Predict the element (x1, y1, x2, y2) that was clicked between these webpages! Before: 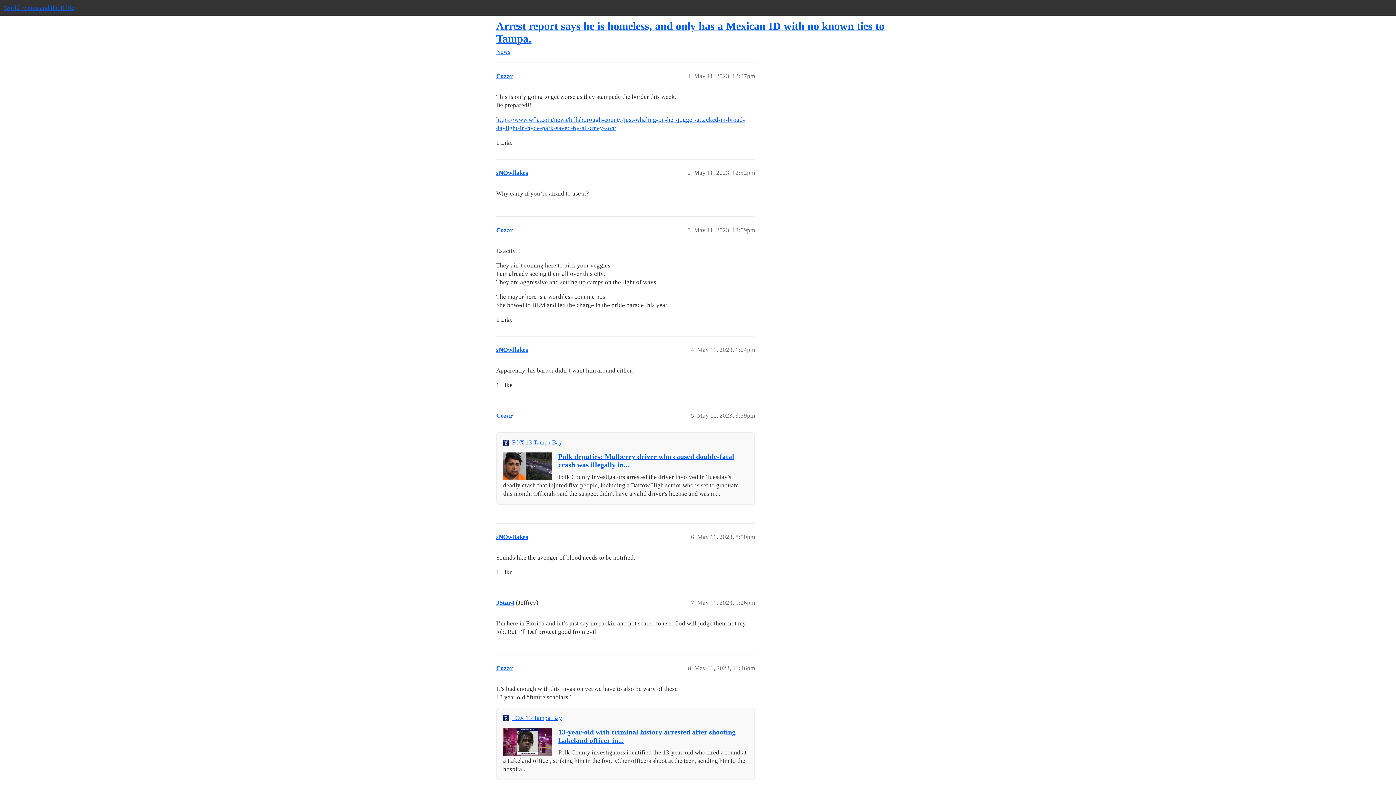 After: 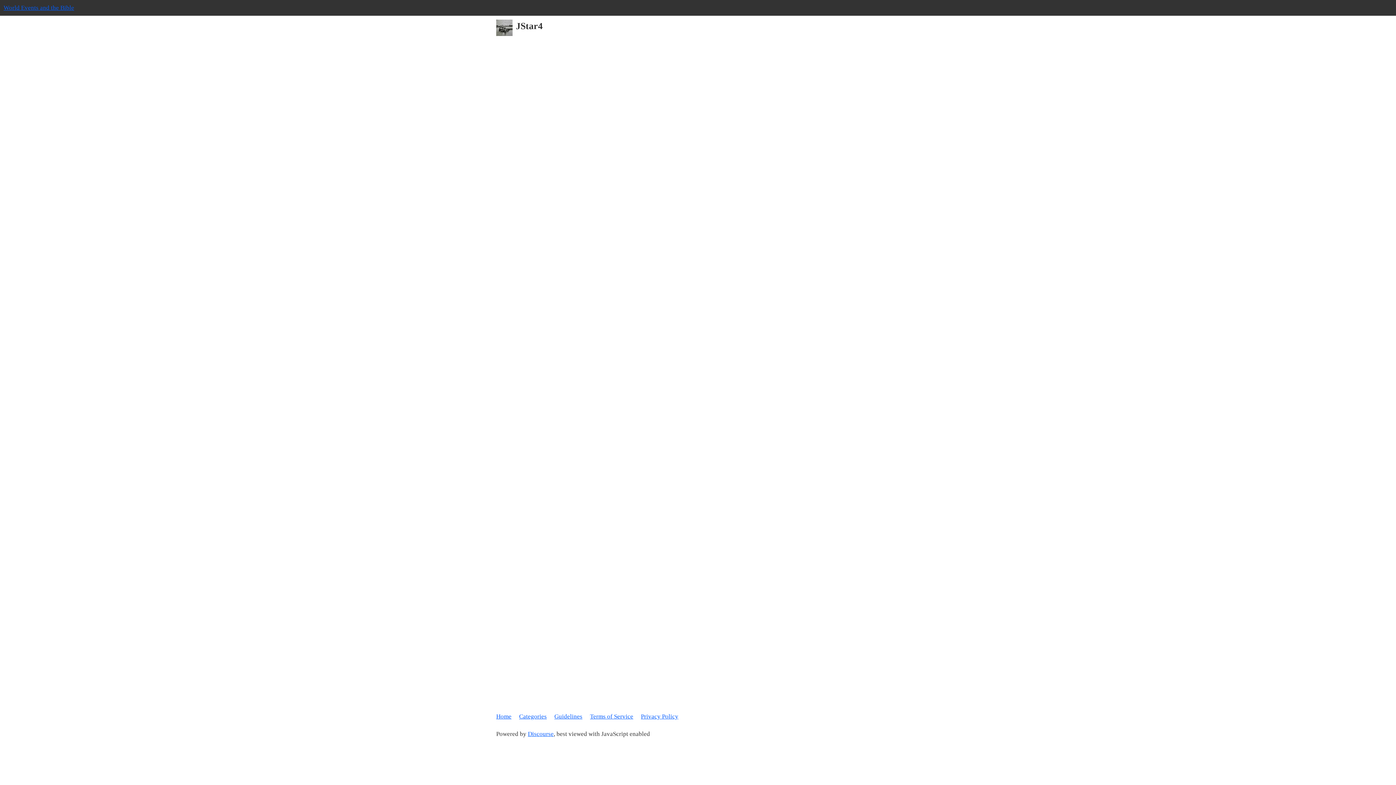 Action: label: JStar4 bbox: (496, 599, 514, 606)